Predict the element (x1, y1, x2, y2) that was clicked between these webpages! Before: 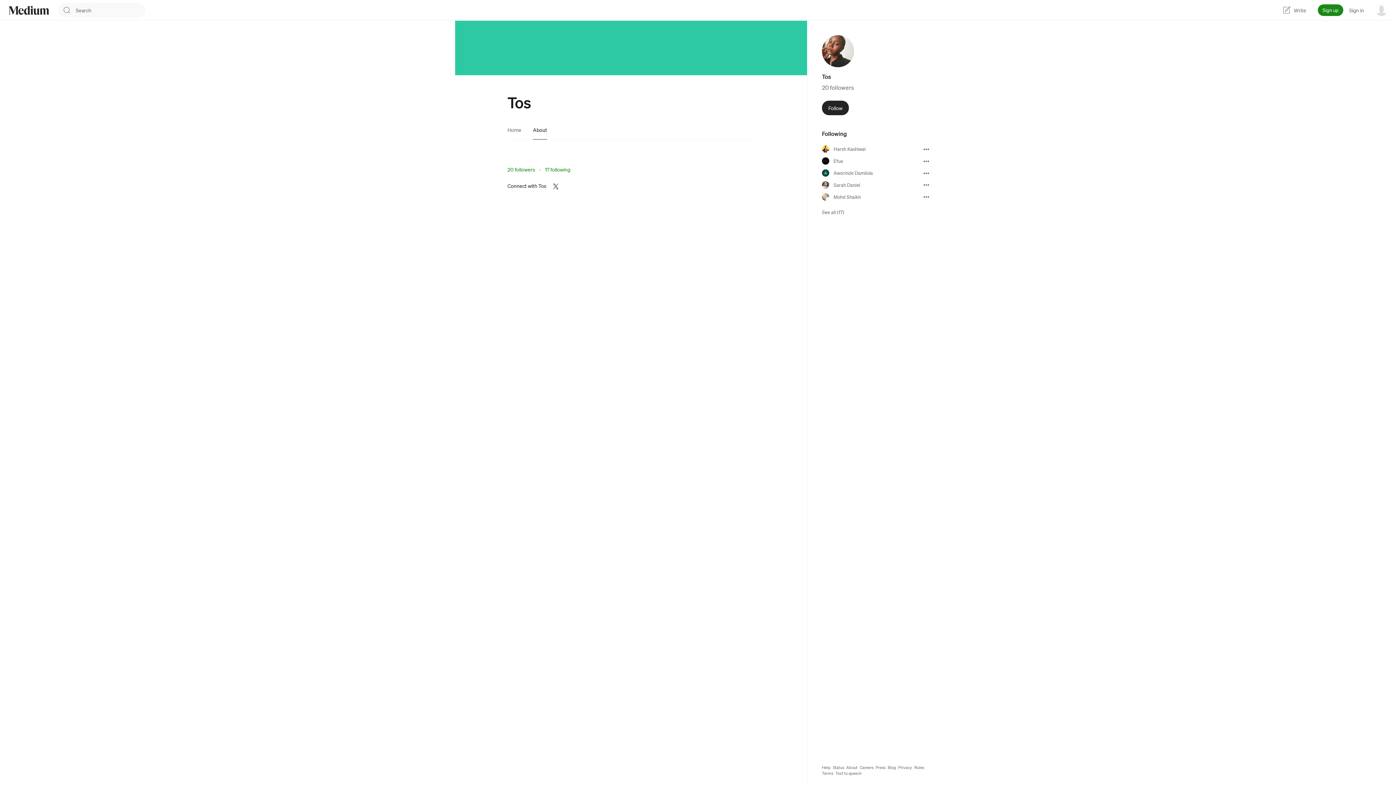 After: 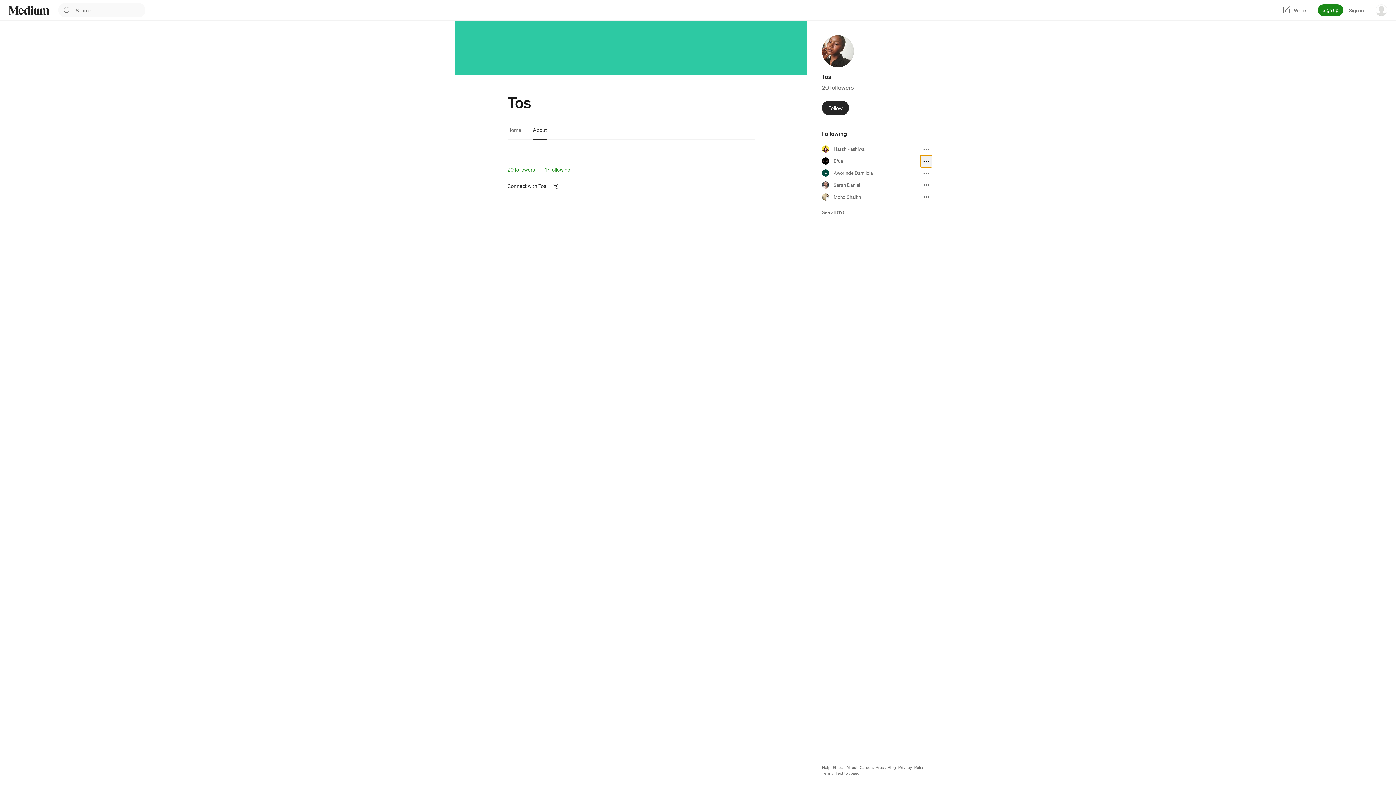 Action: bbox: (920, 155, 932, 167)